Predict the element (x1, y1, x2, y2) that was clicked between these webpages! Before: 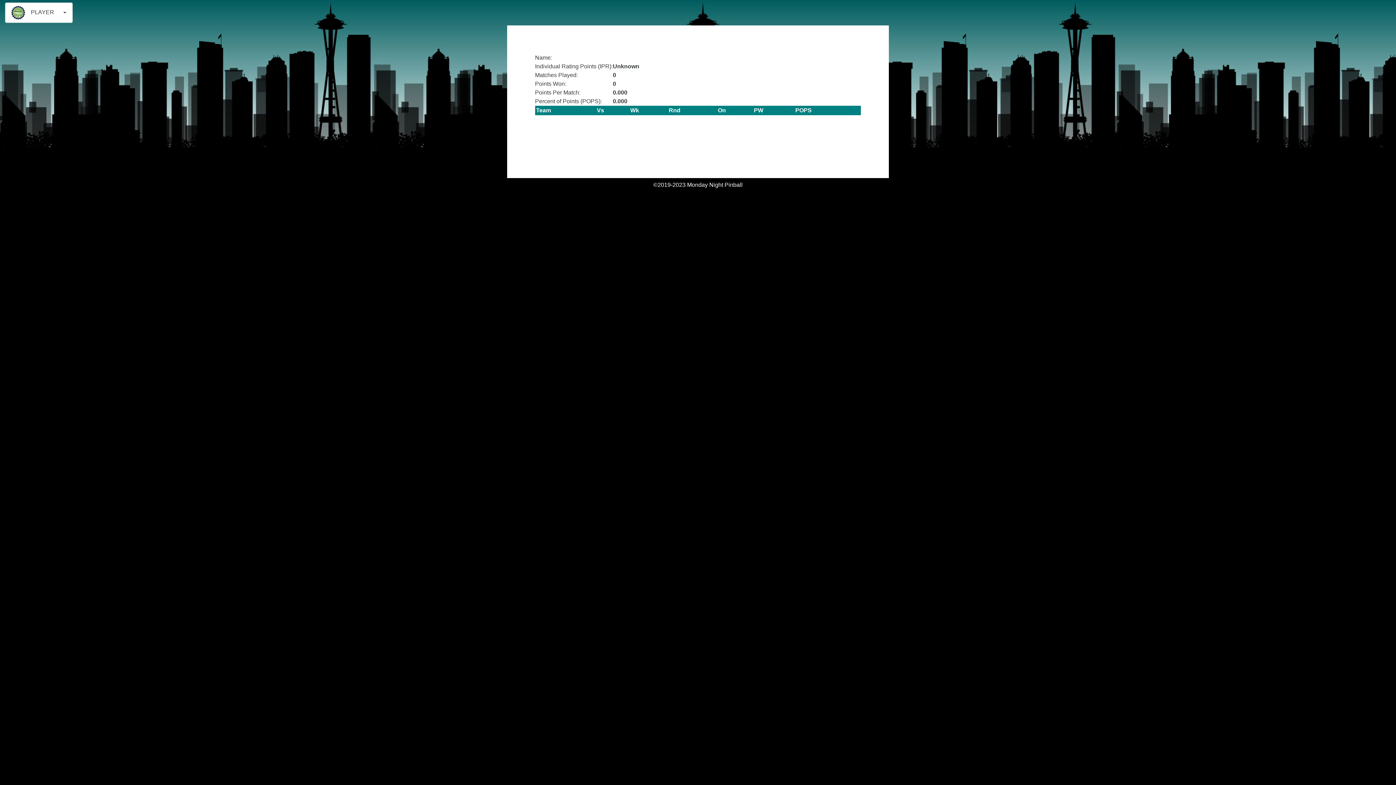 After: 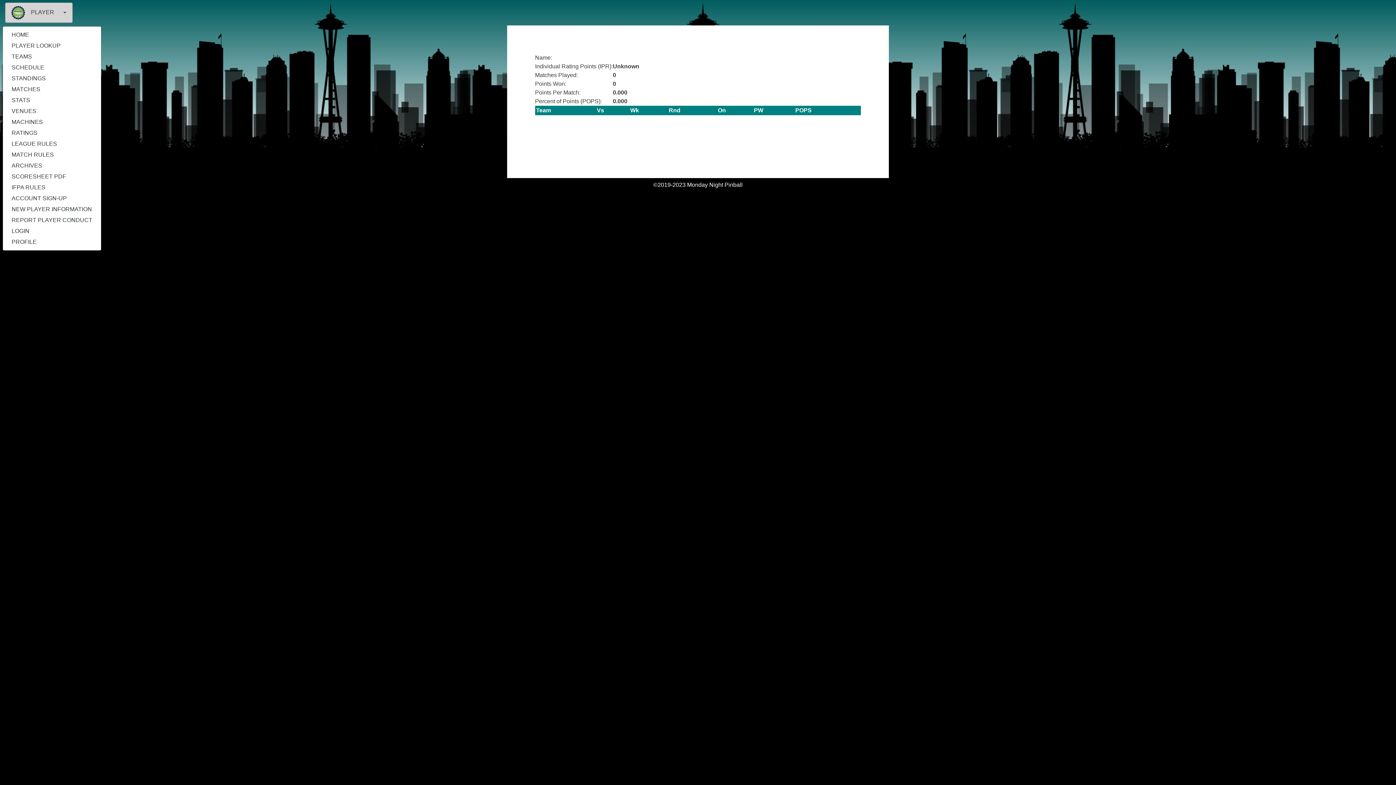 Action: label: PLAYER  bbox: (5, 2, 72, 22)